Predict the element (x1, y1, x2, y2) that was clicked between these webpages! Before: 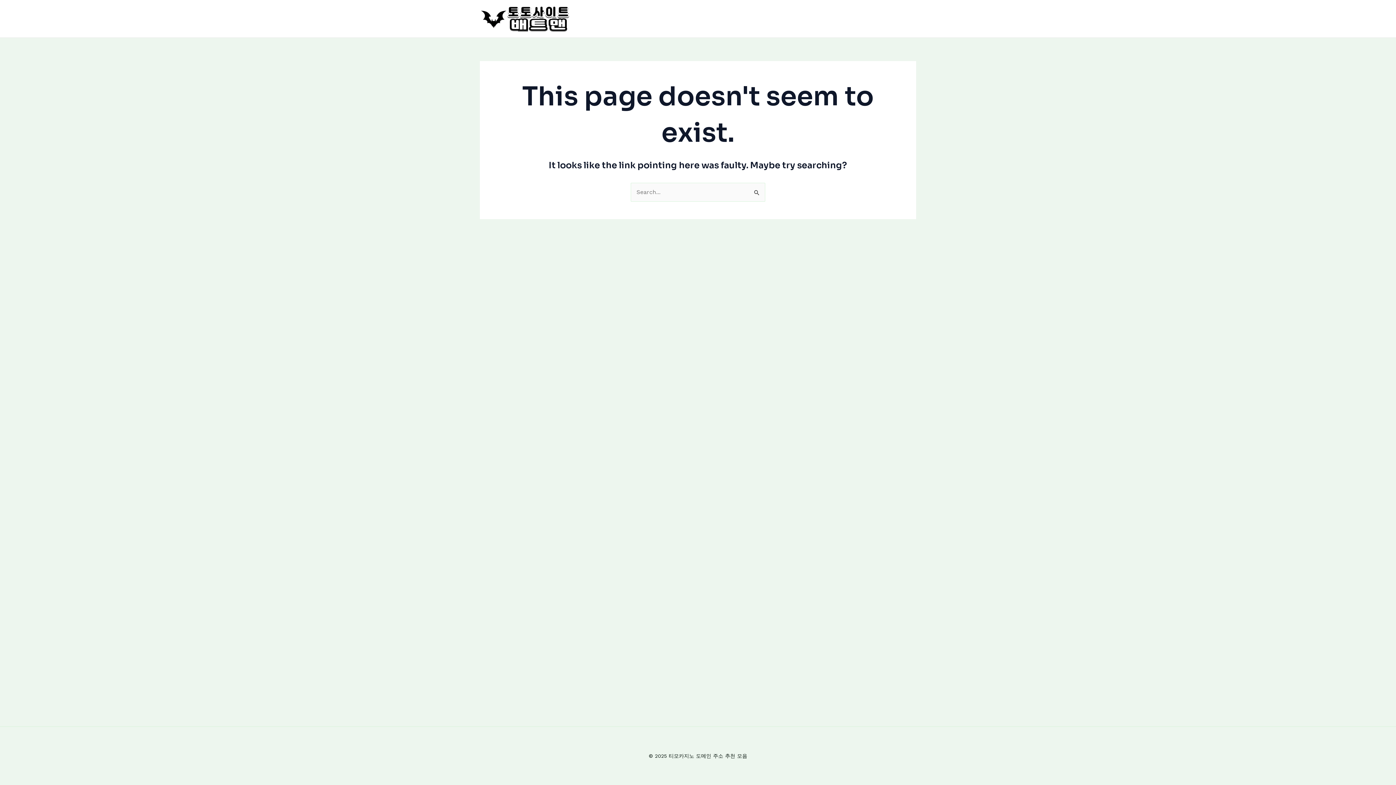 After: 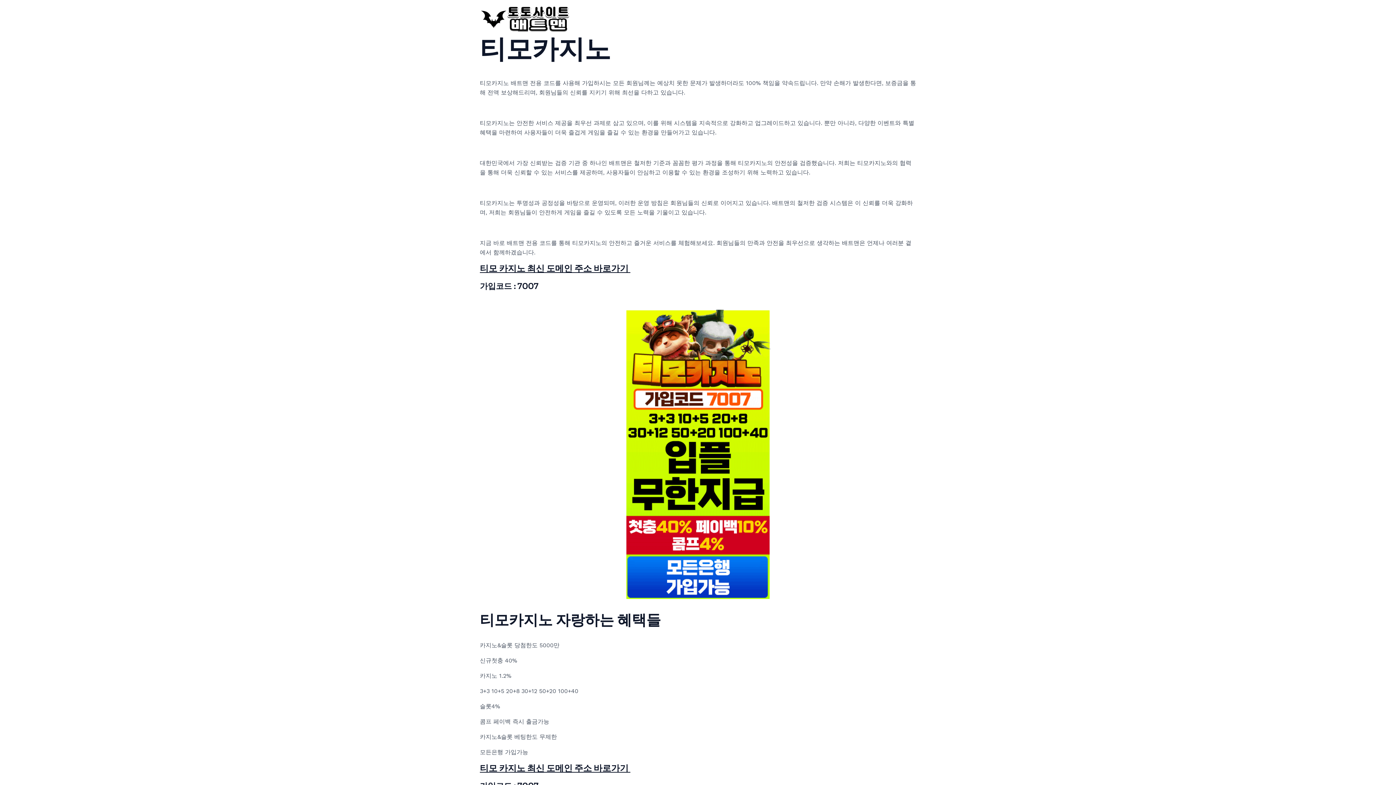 Action: bbox: (480, 14, 570, 21)